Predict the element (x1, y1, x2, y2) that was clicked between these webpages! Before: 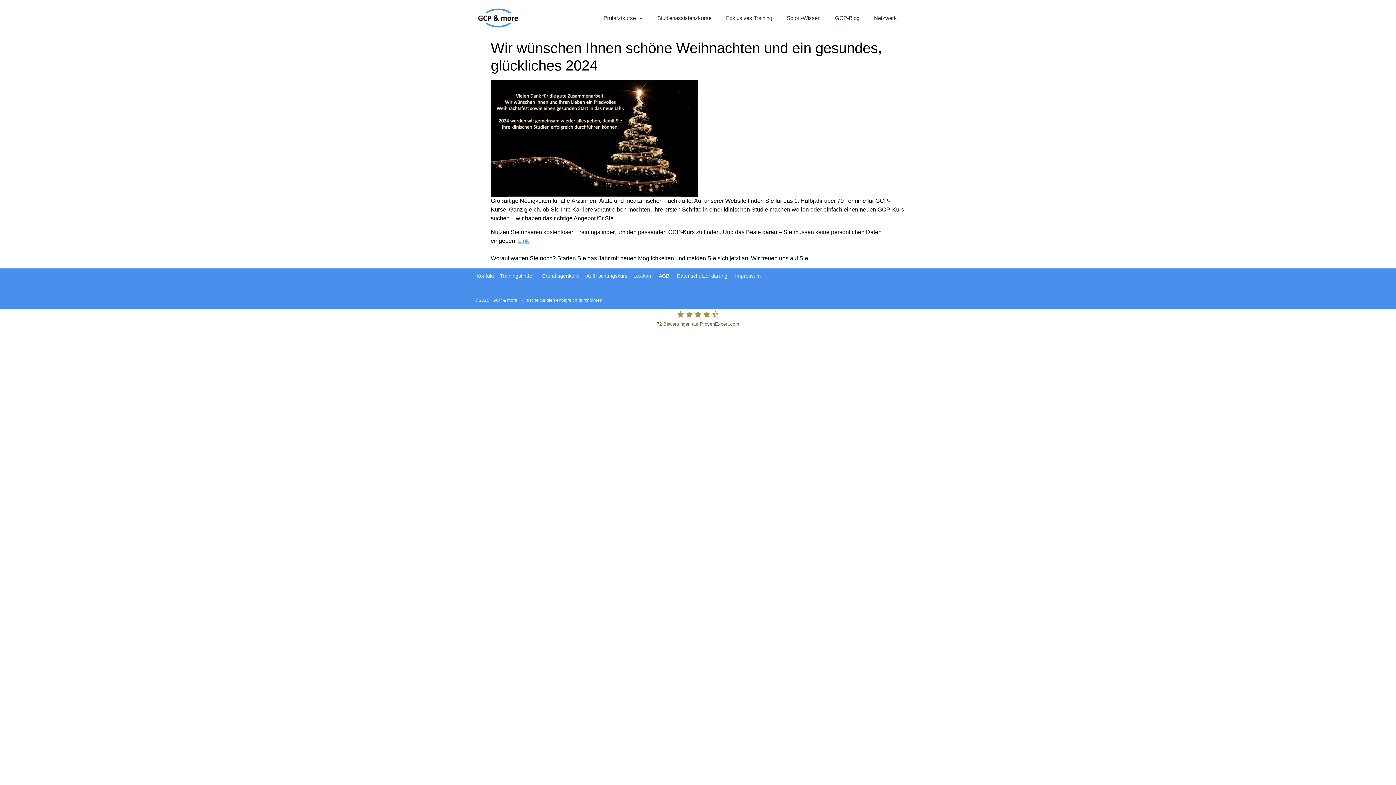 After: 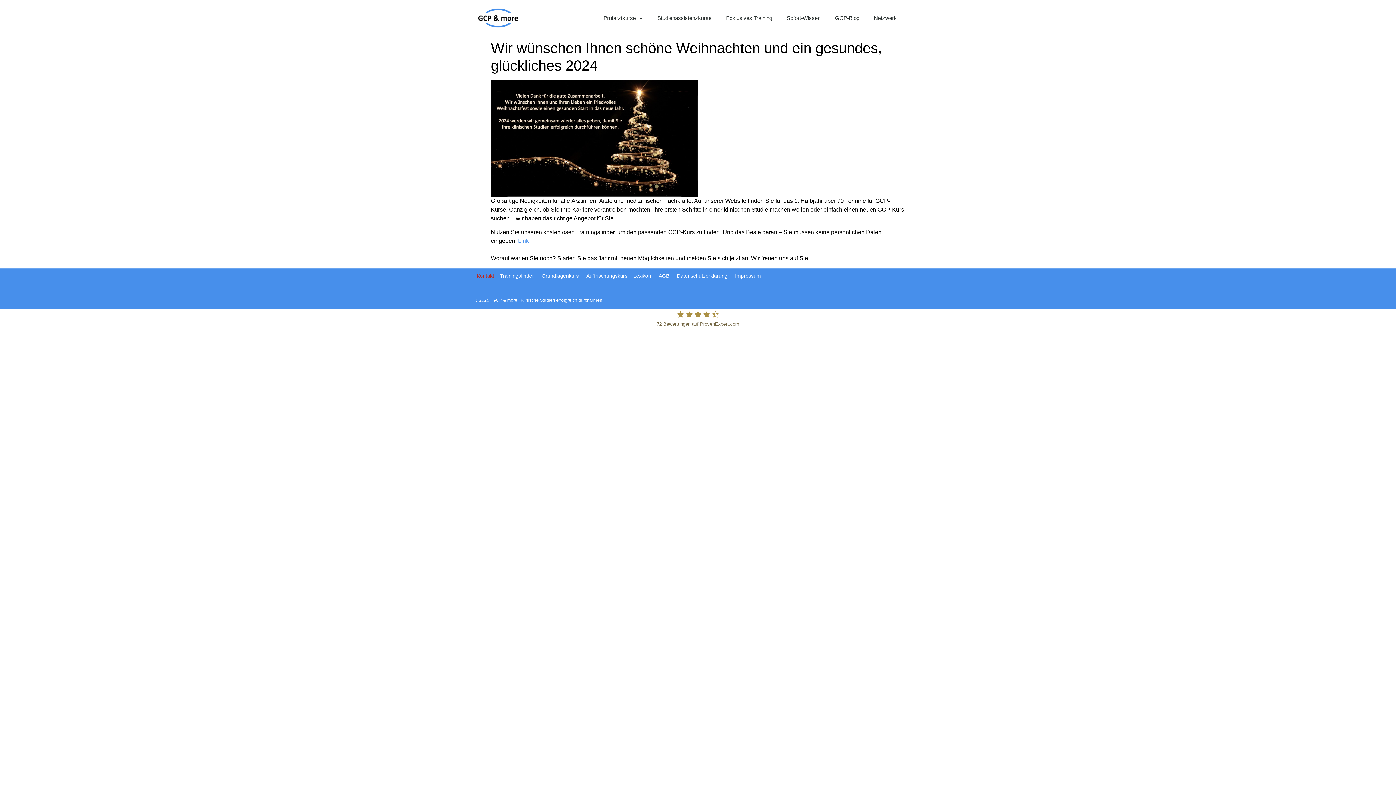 Action: label: Kontakt bbox: (474, 272, 494, 279)